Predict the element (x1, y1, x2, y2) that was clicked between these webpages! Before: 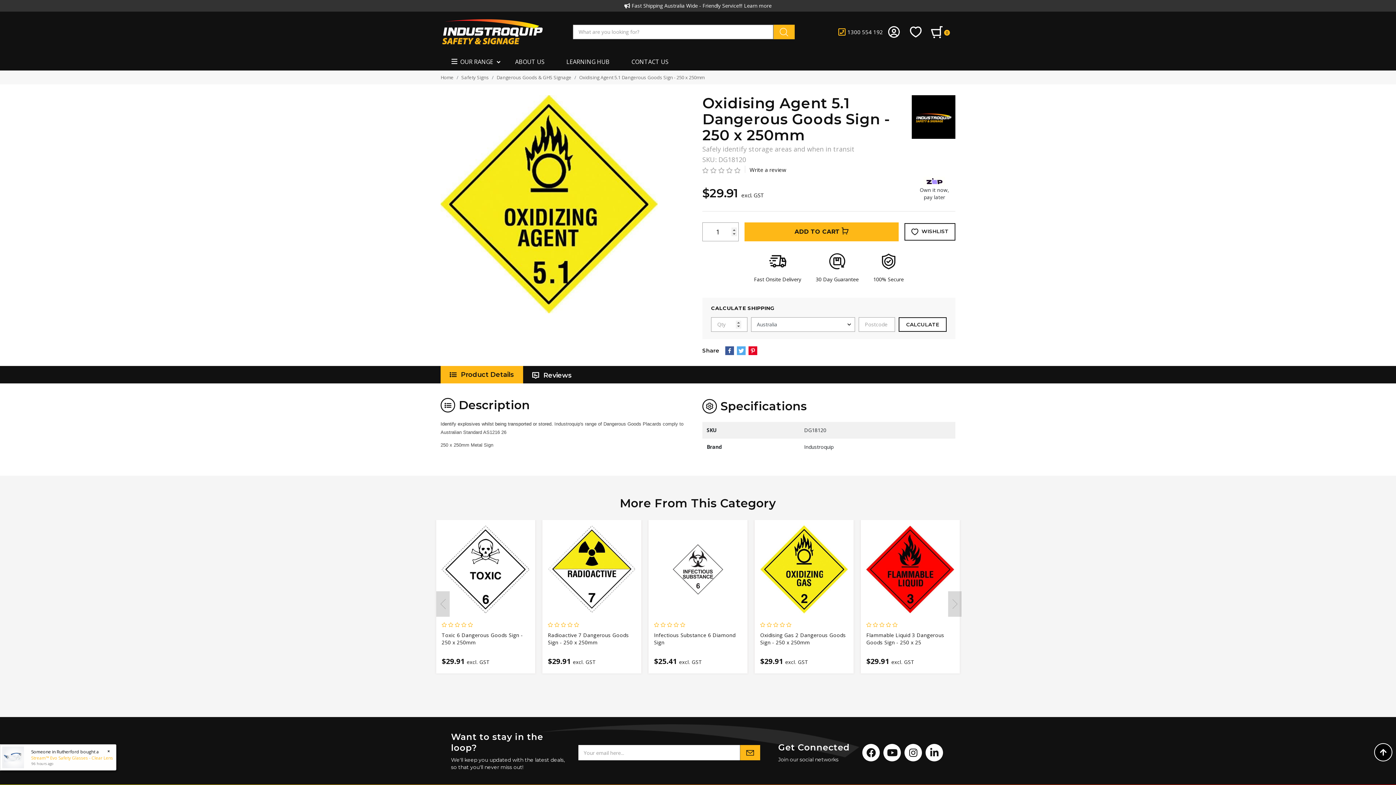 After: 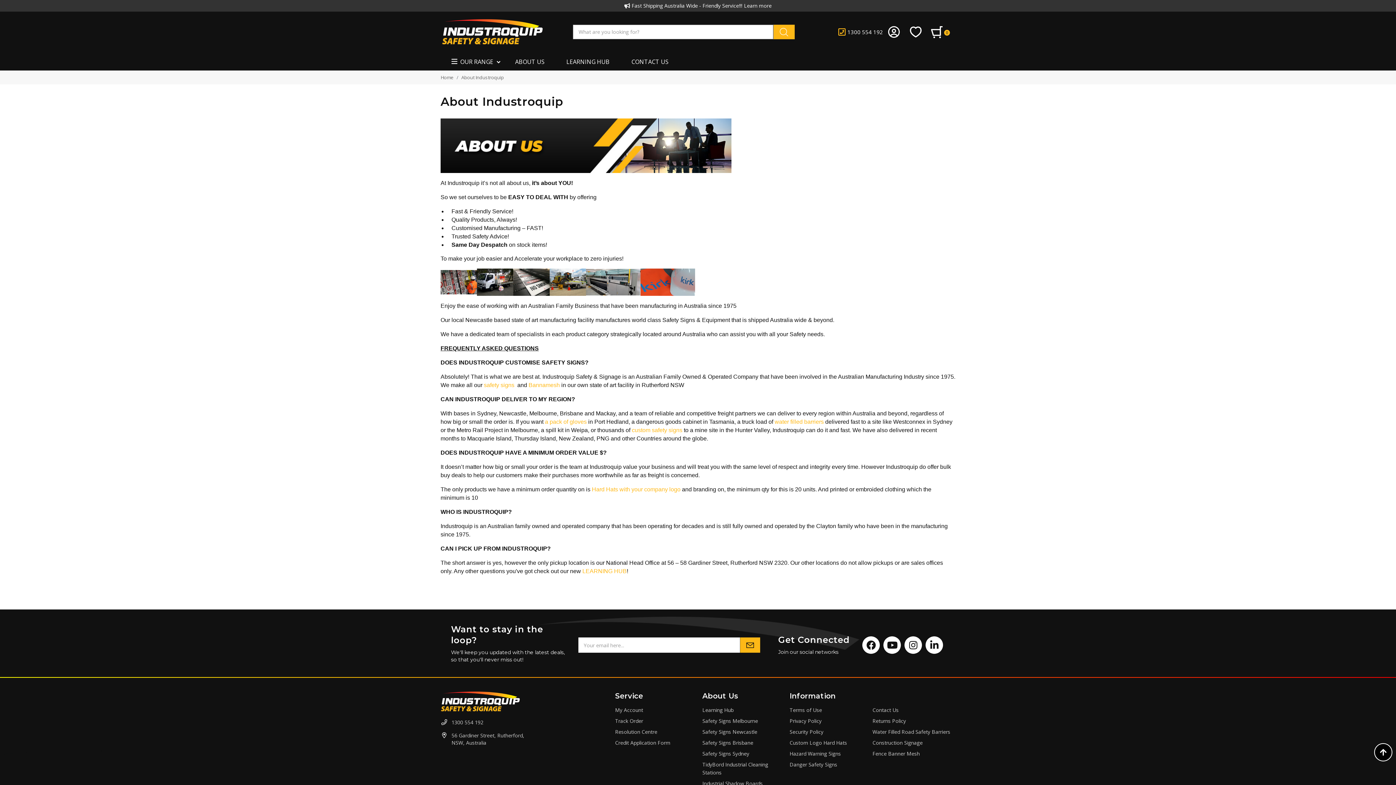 Action: label: Learn more bbox: (744, 2, 771, 9)